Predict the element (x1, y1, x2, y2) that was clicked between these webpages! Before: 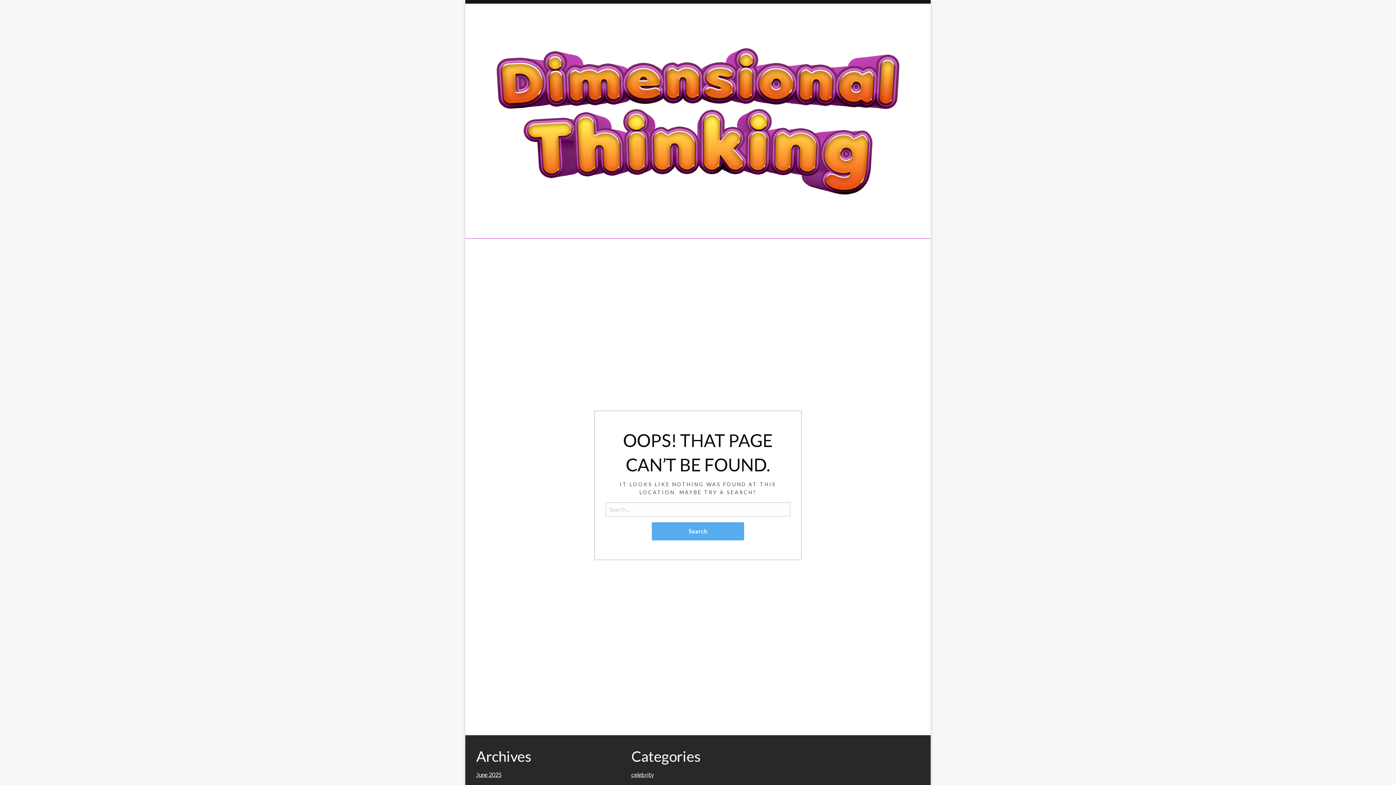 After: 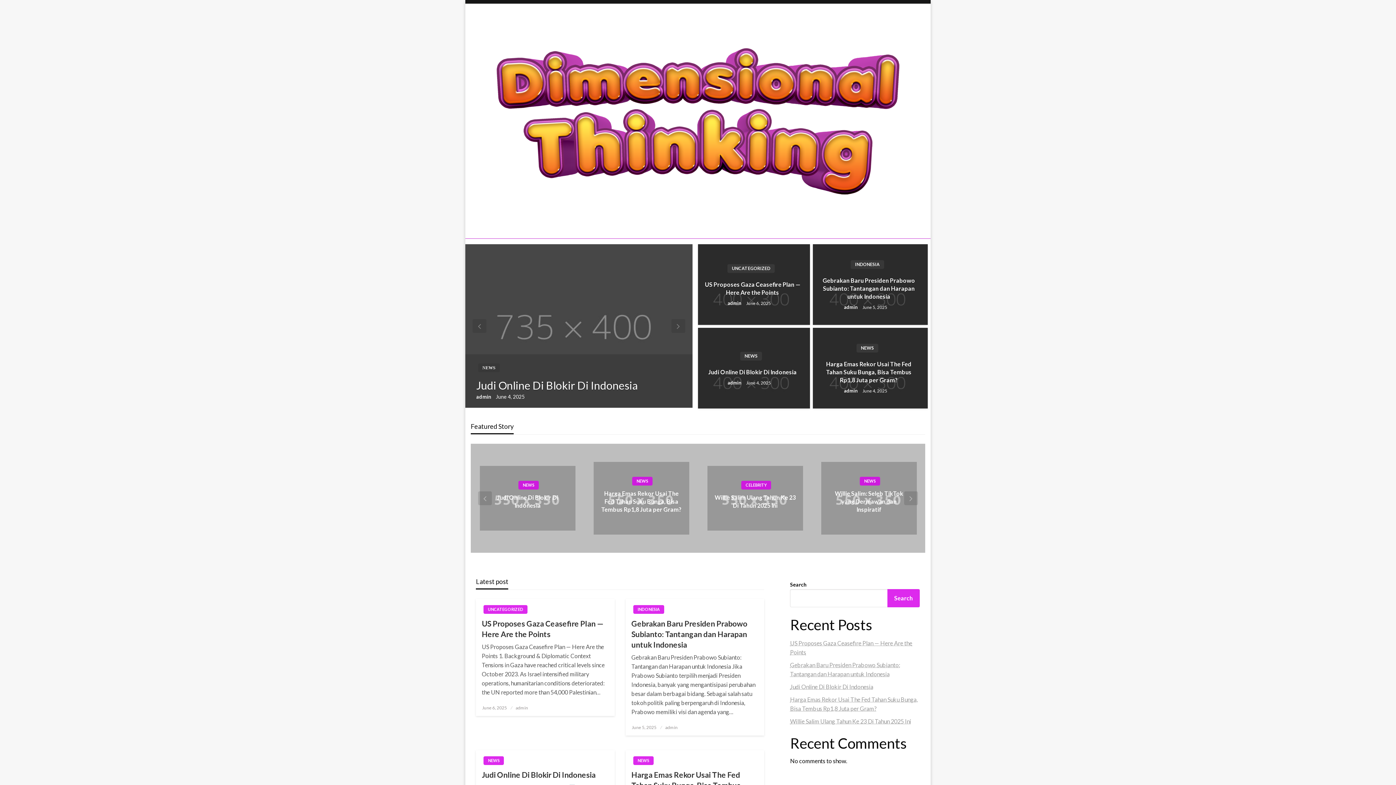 Action: label: June 2025 bbox: (476, 771, 501, 778)